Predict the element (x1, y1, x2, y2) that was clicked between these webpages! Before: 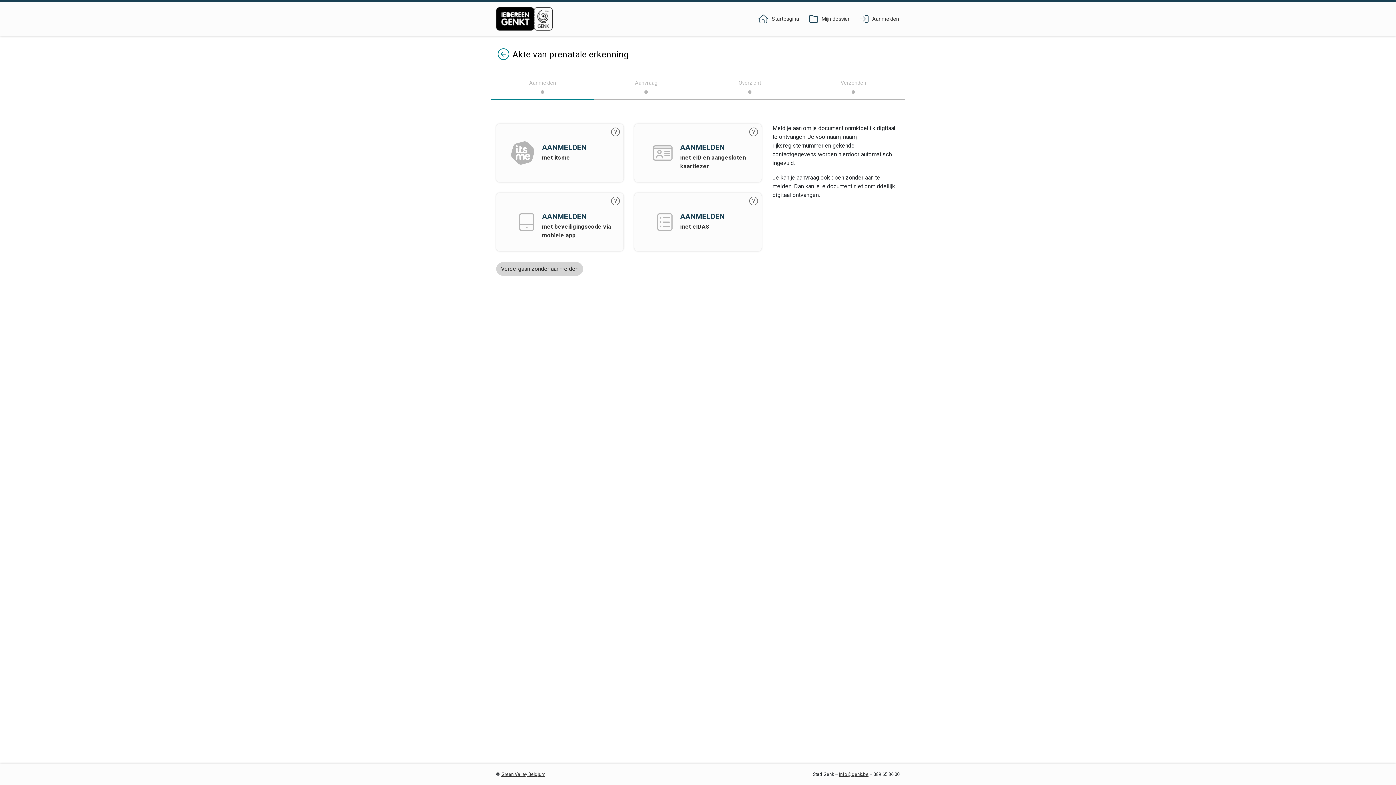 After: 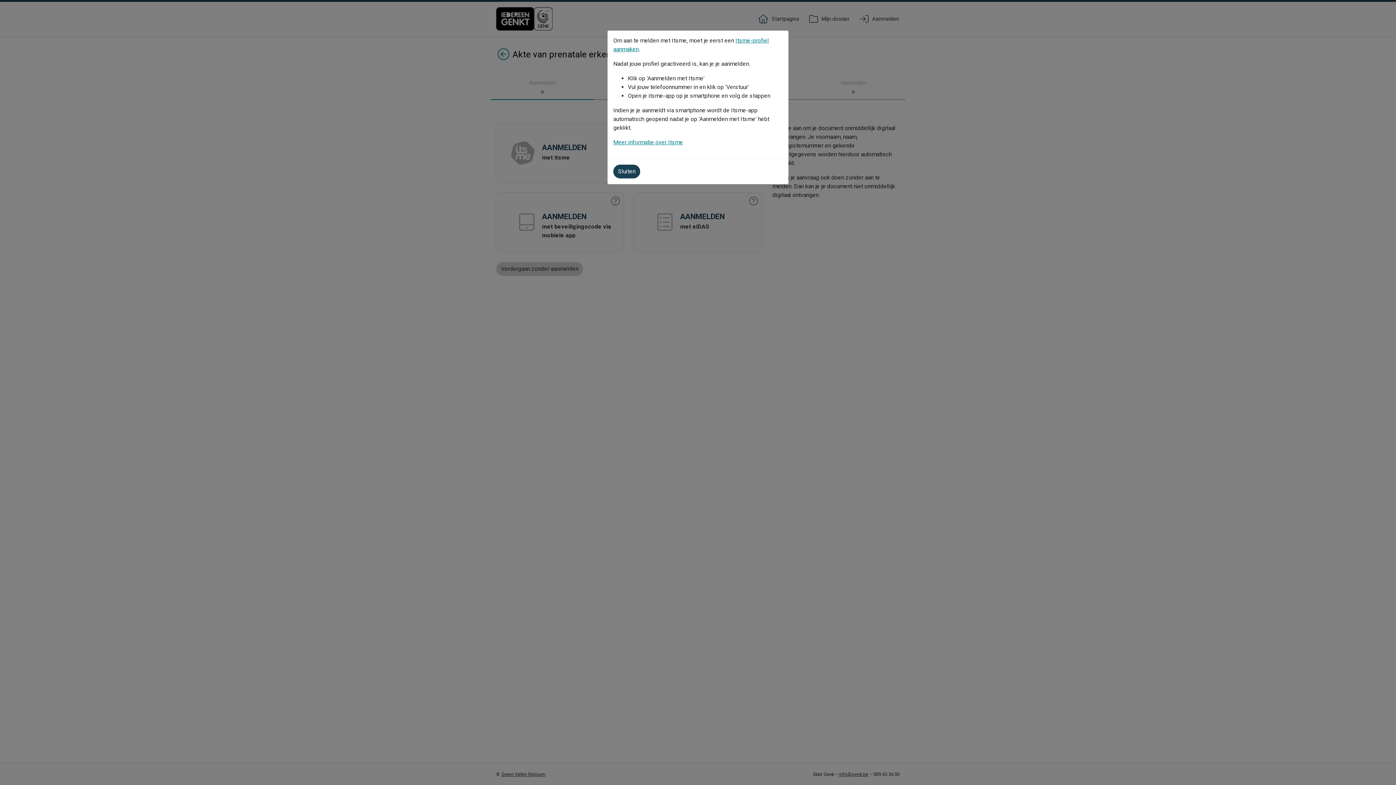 Action: bbox: (611, 125, 620, 138)